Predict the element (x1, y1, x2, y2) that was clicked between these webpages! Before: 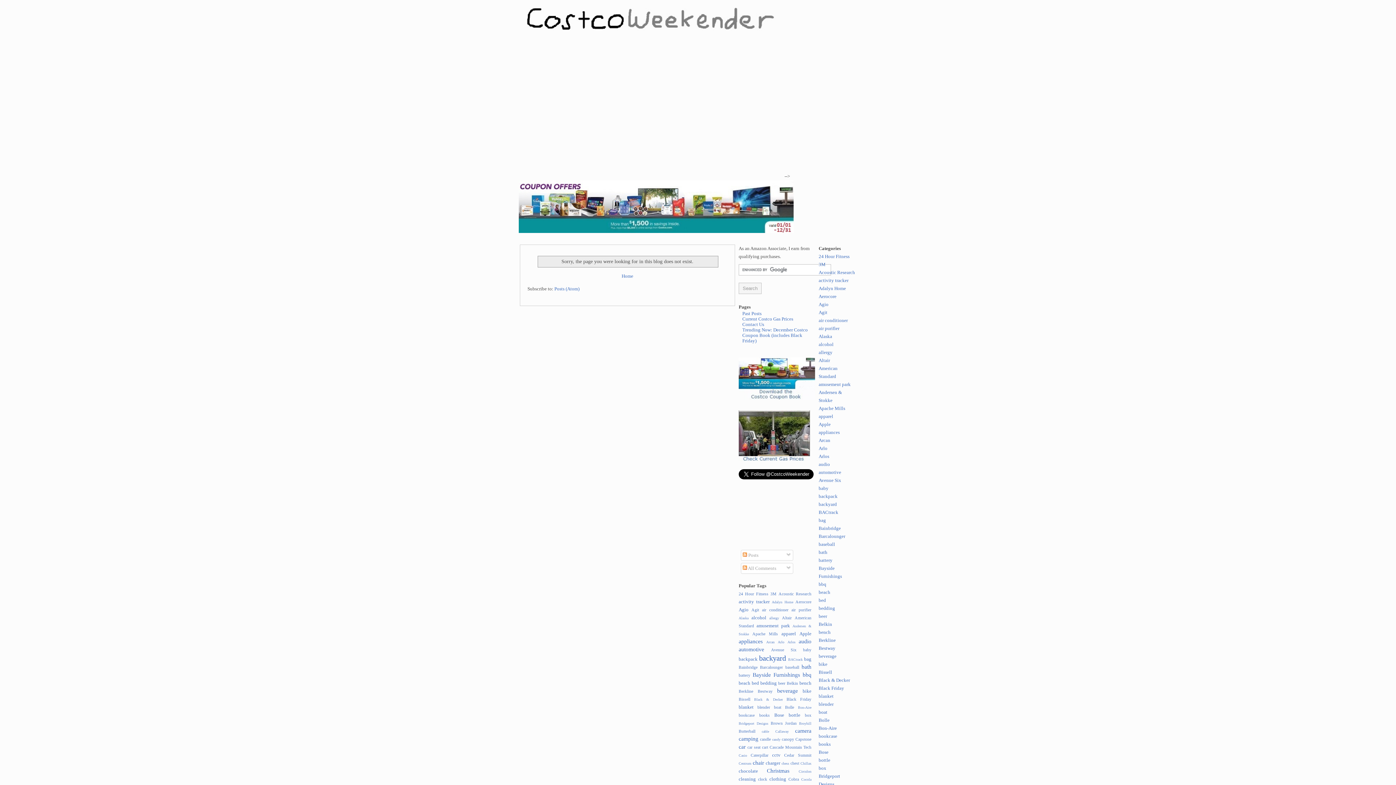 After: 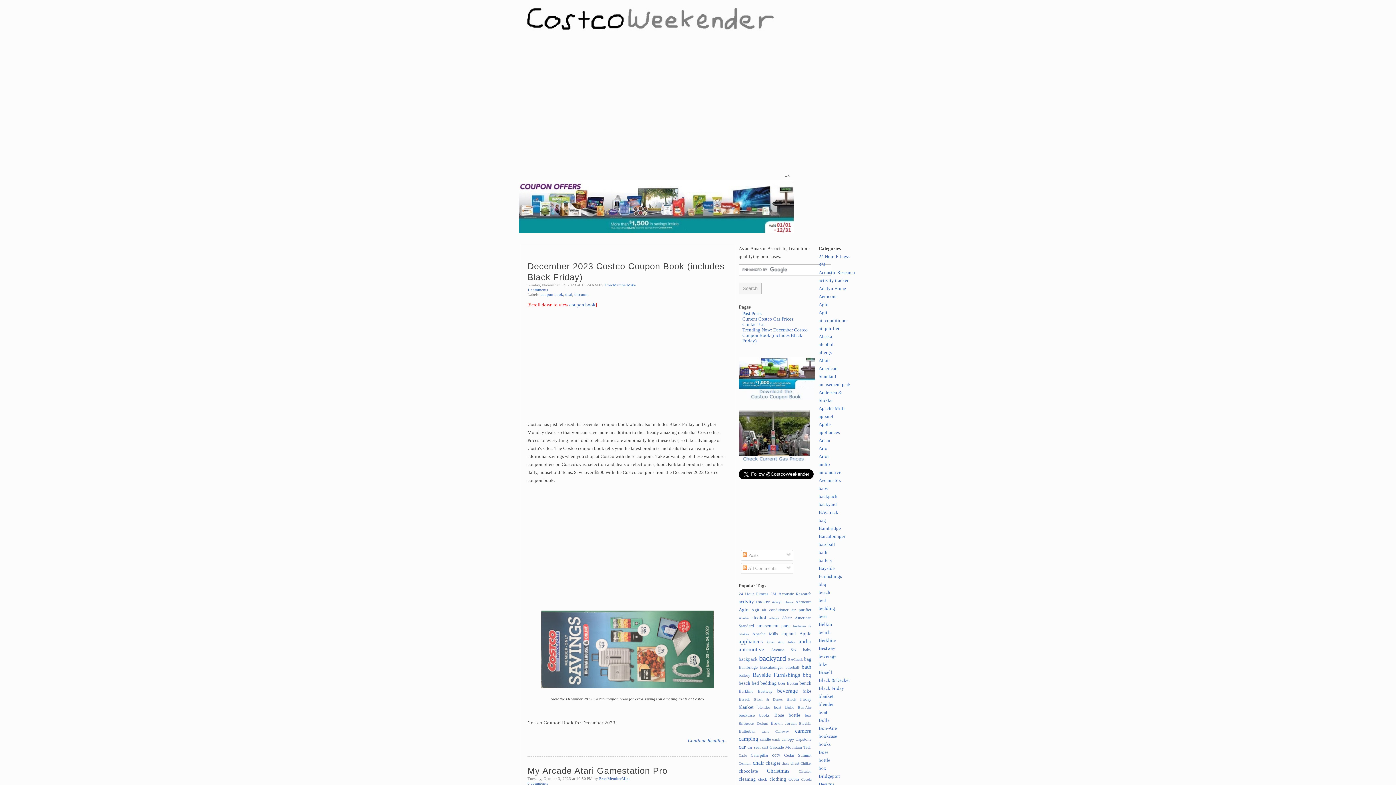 Action: bbox: (621, 273, 633, 278) label: Home